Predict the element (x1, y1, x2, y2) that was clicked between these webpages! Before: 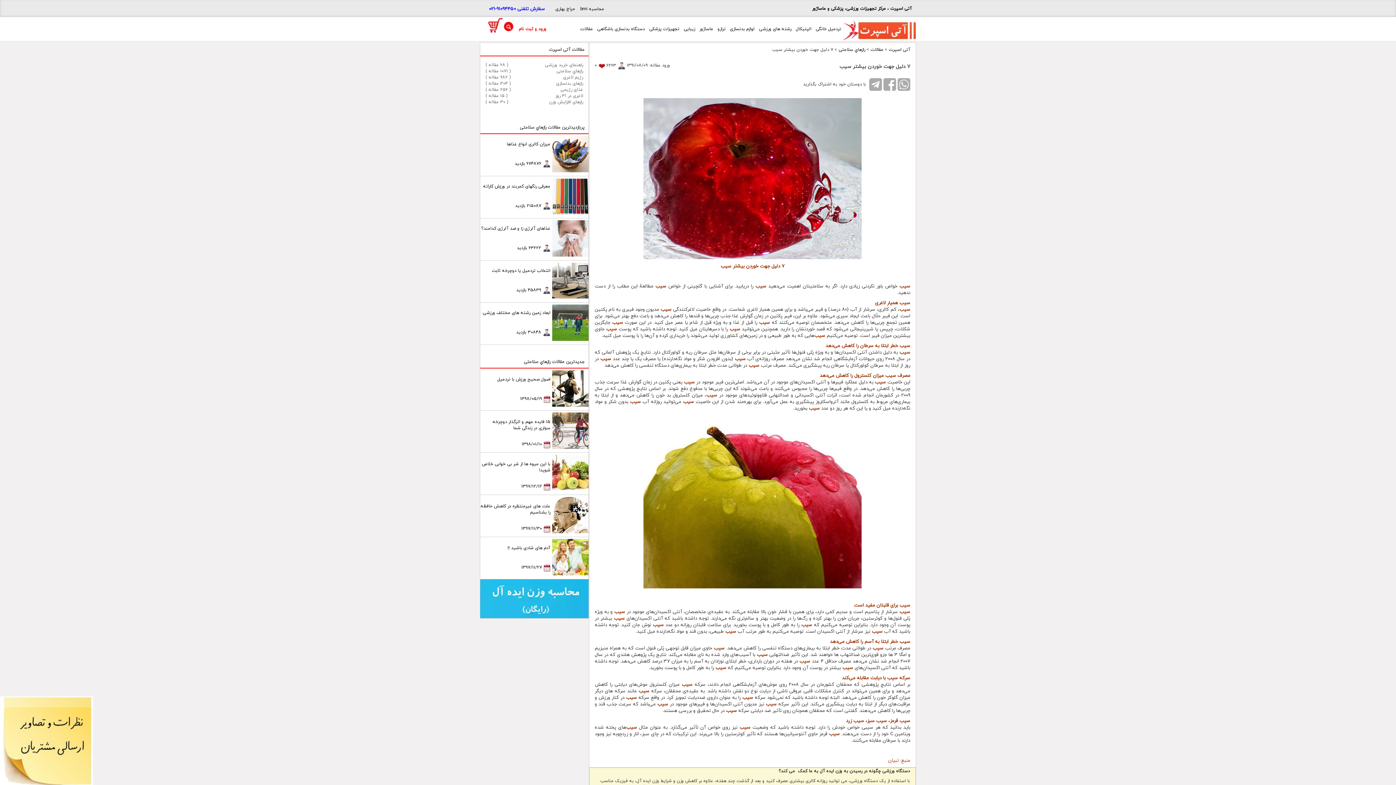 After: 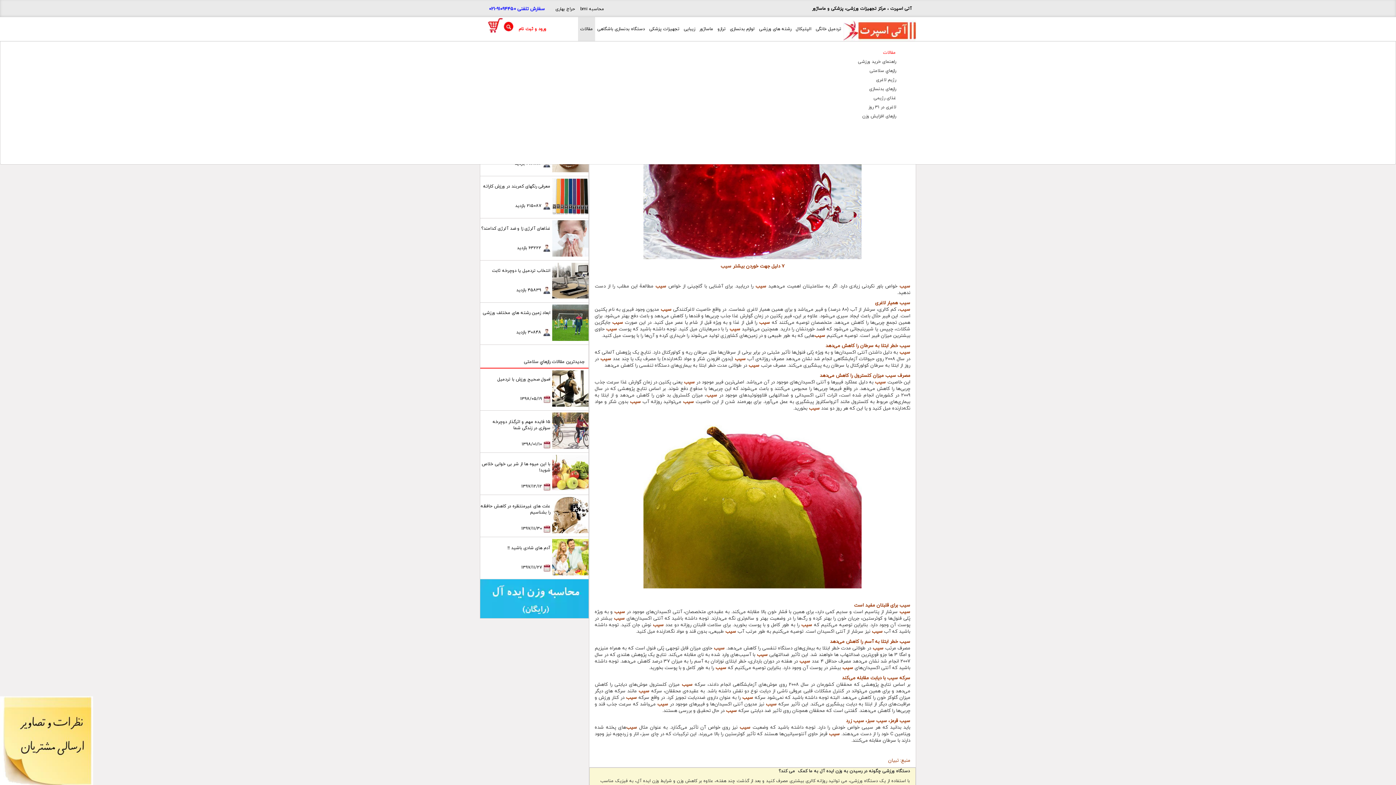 Action: label: مقالات bbox: (578, 17, 595, 41)